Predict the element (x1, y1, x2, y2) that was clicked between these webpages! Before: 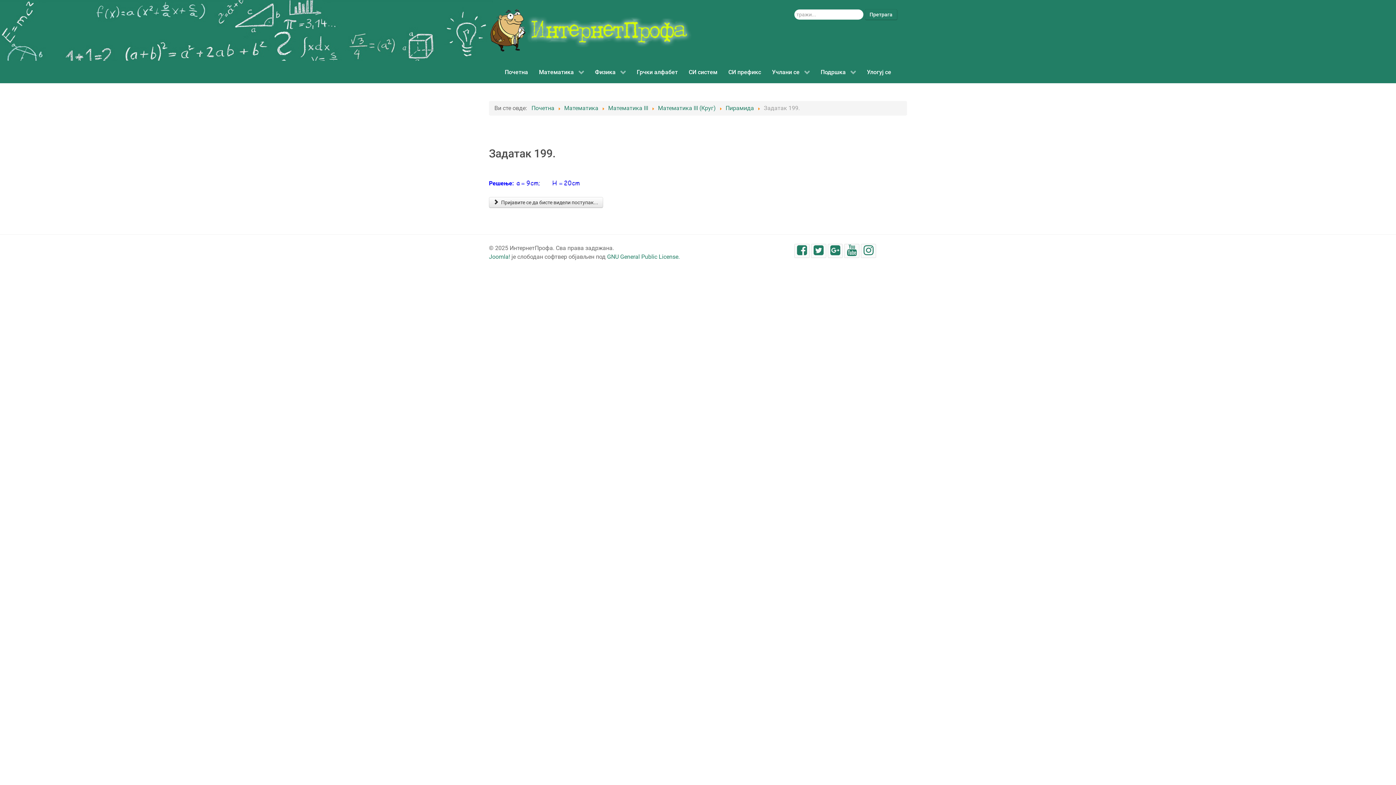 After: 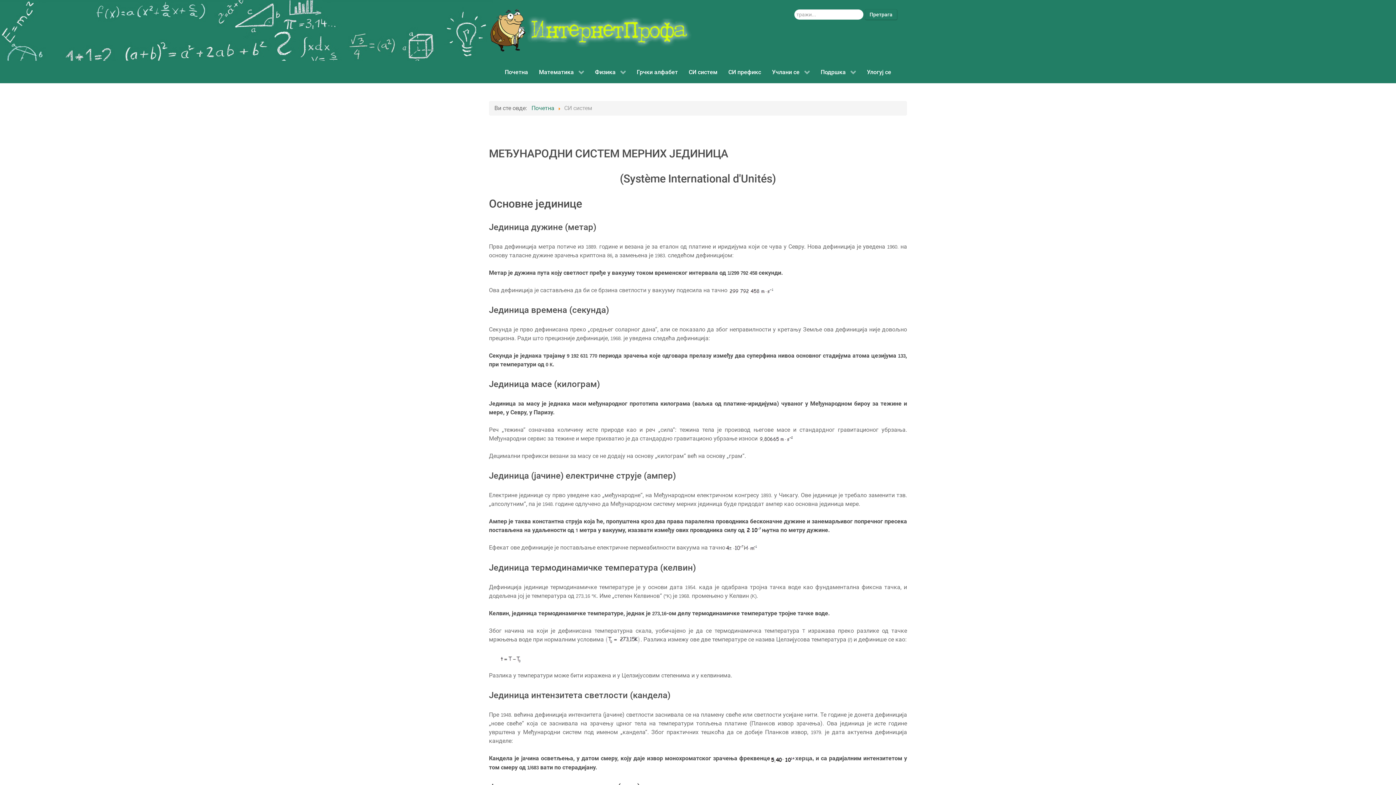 Action: label: СИ систем bbox: (683, 60, 723, 83)